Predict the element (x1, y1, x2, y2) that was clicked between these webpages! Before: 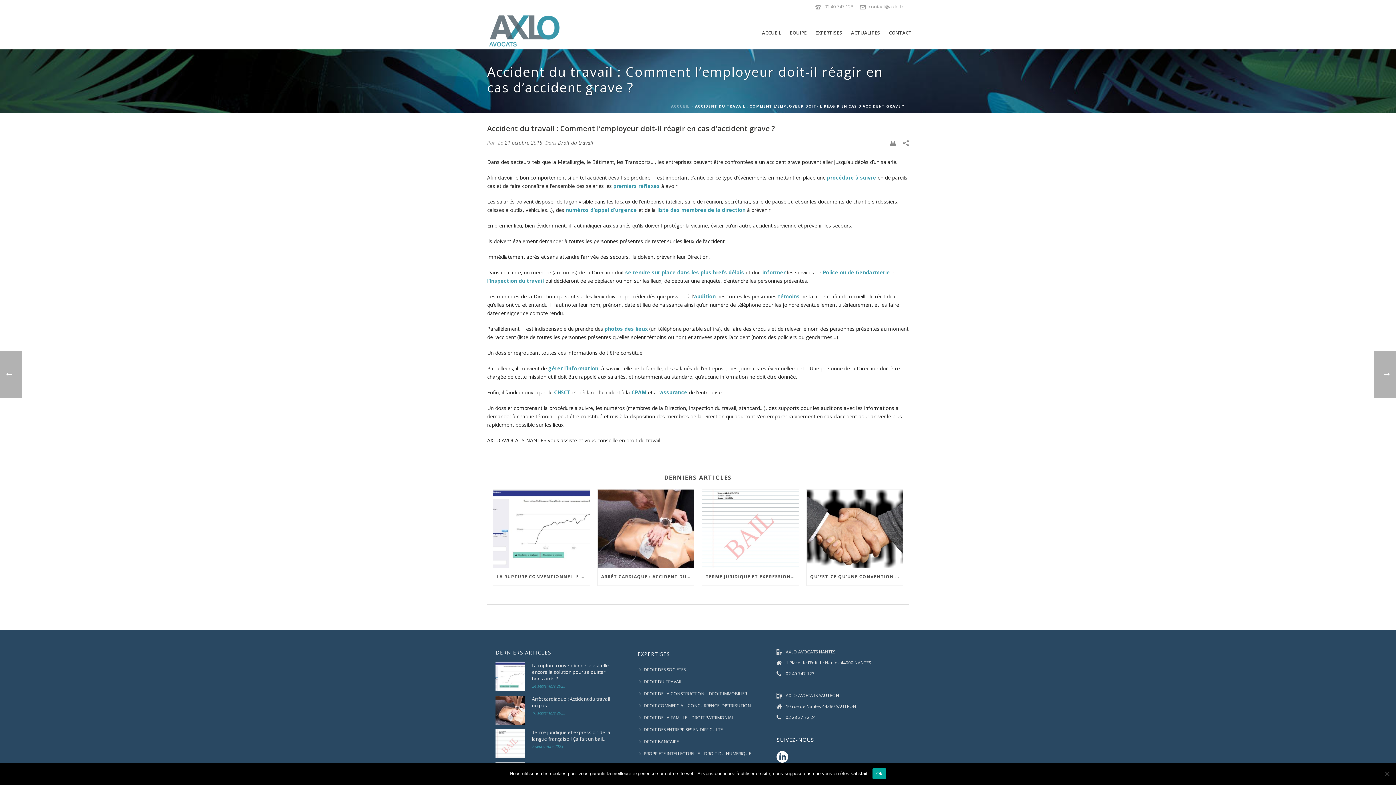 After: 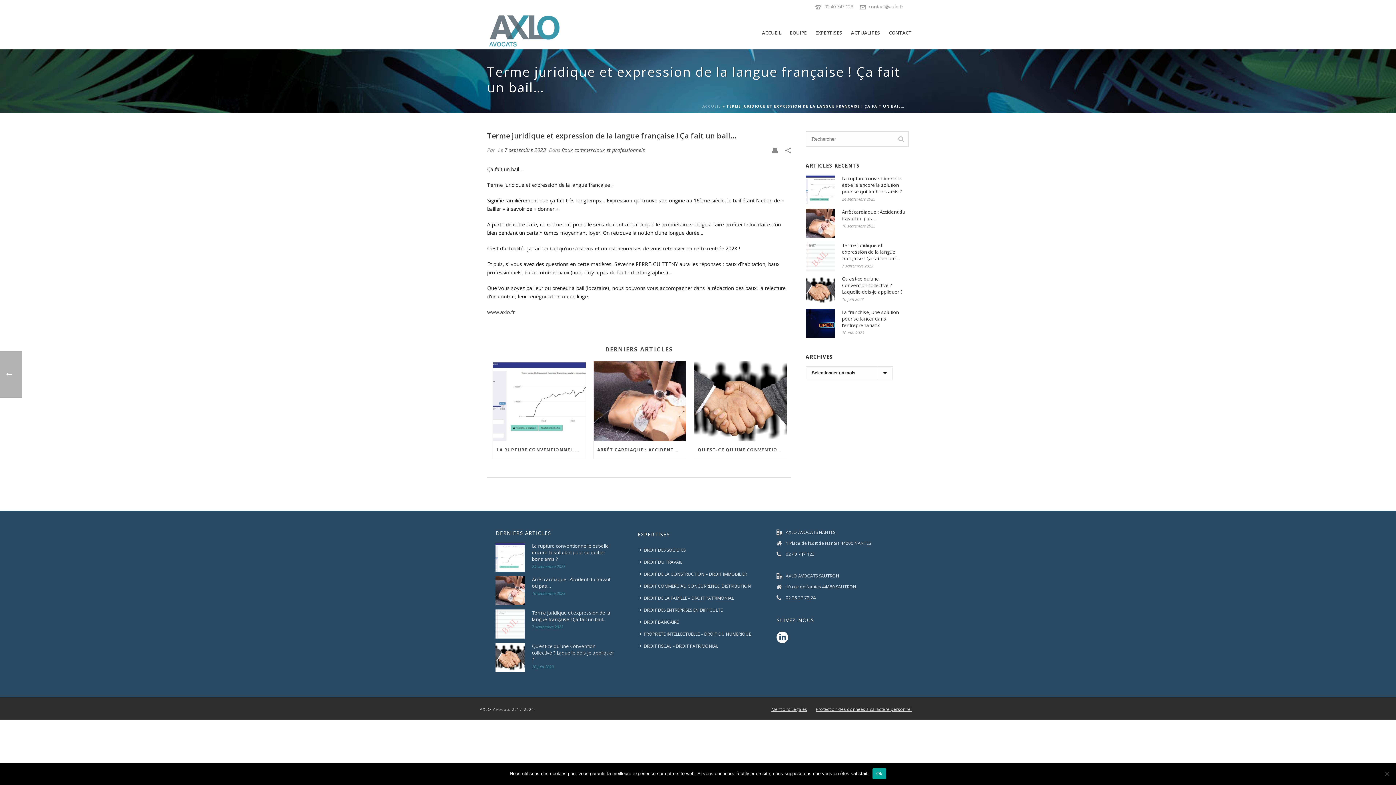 Action: bbox: (495, 729, 524, 758)